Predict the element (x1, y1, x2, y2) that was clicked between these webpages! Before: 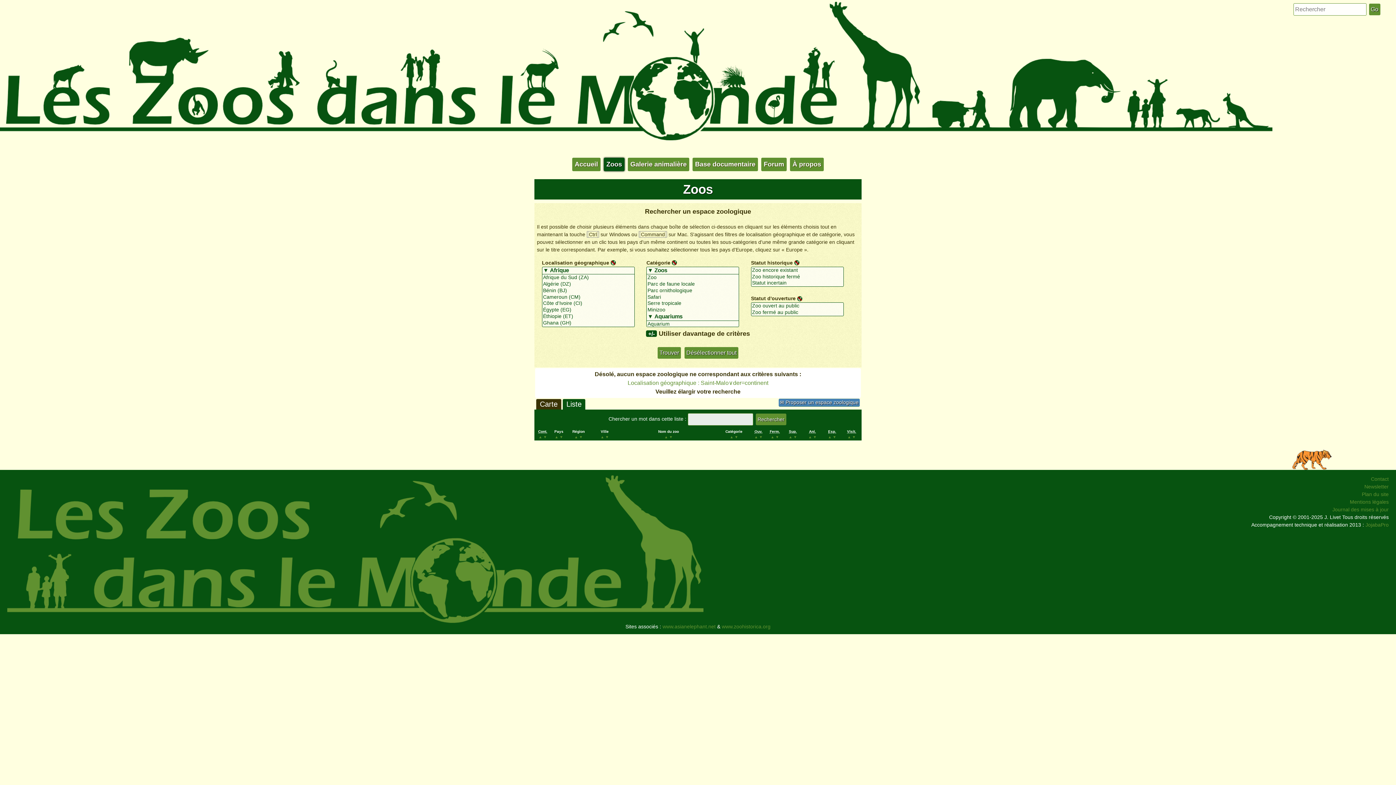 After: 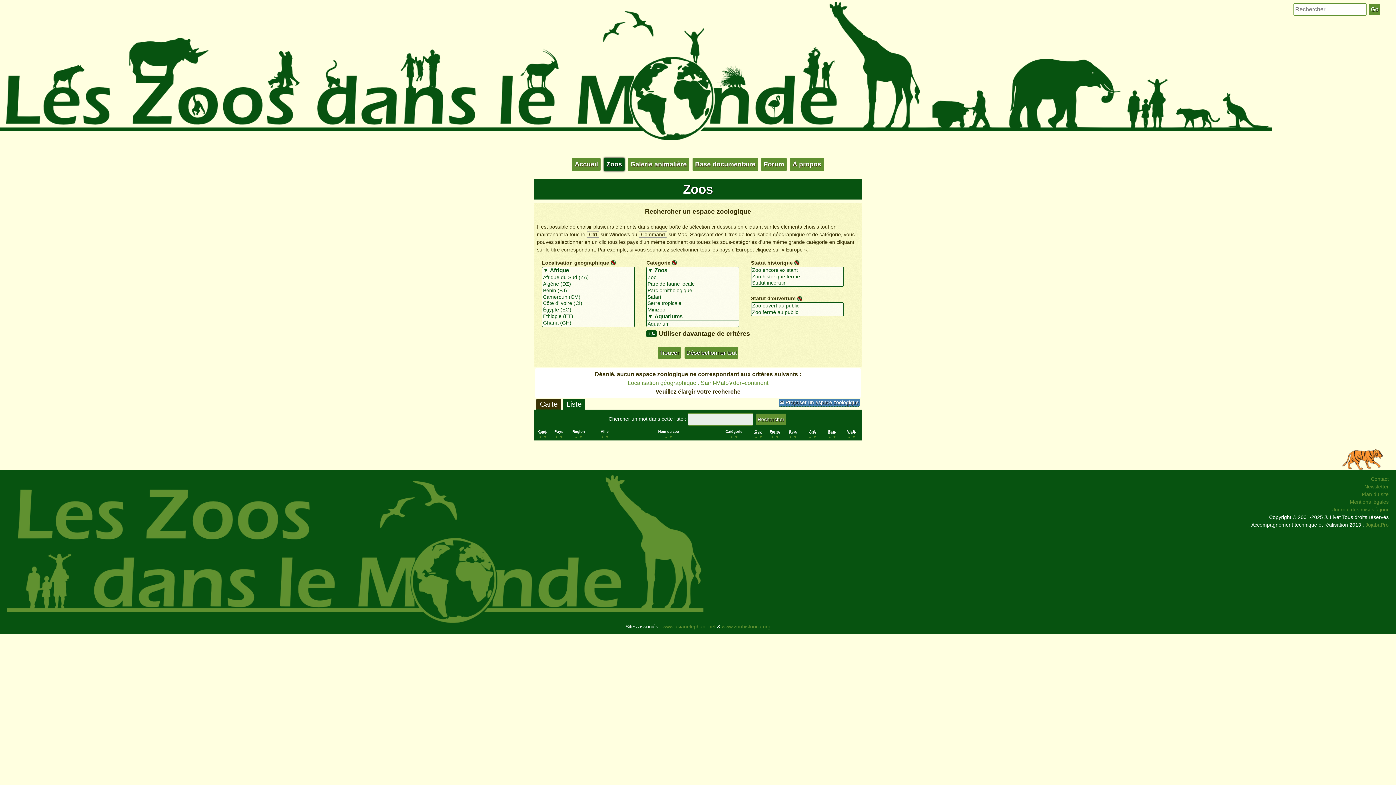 Action: bbox: (770, 435, 774, 439) label: ▲